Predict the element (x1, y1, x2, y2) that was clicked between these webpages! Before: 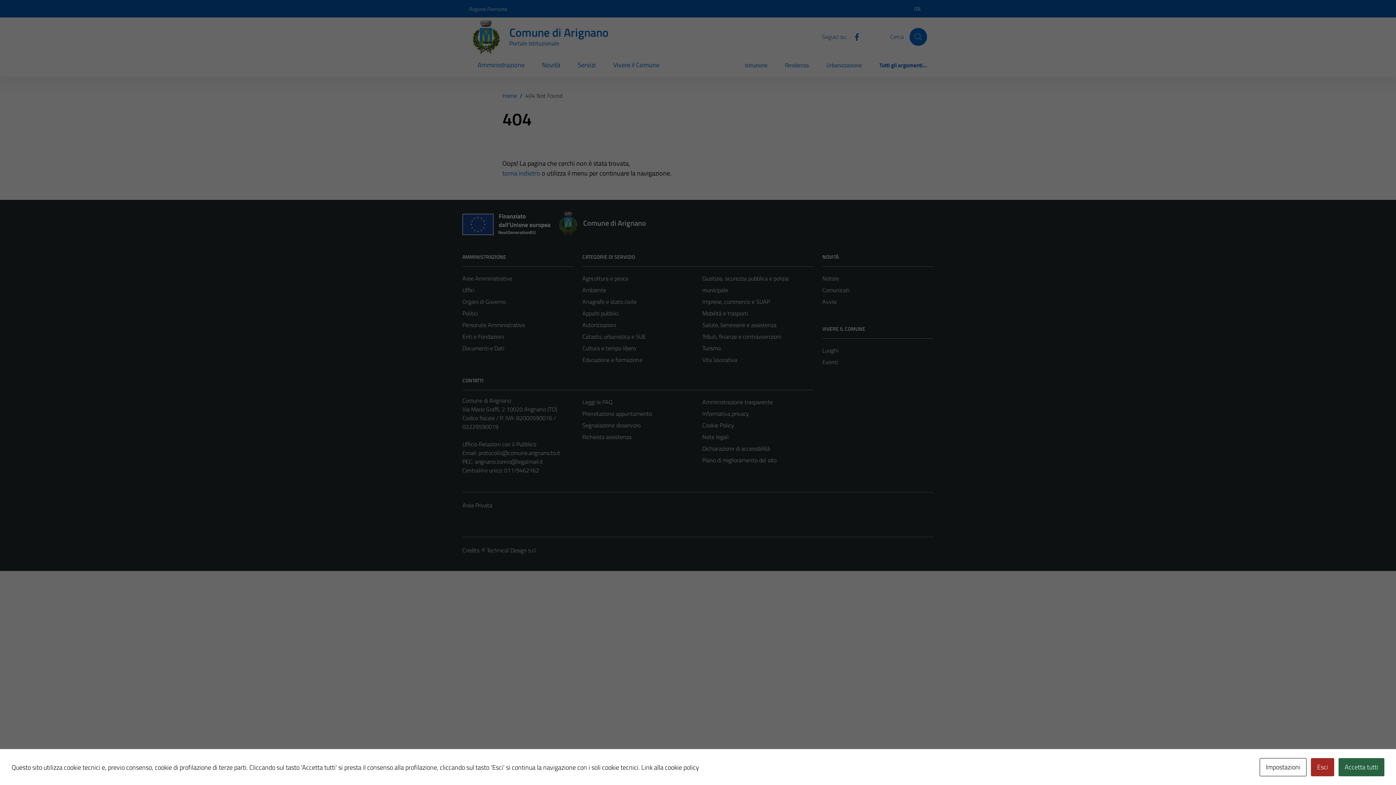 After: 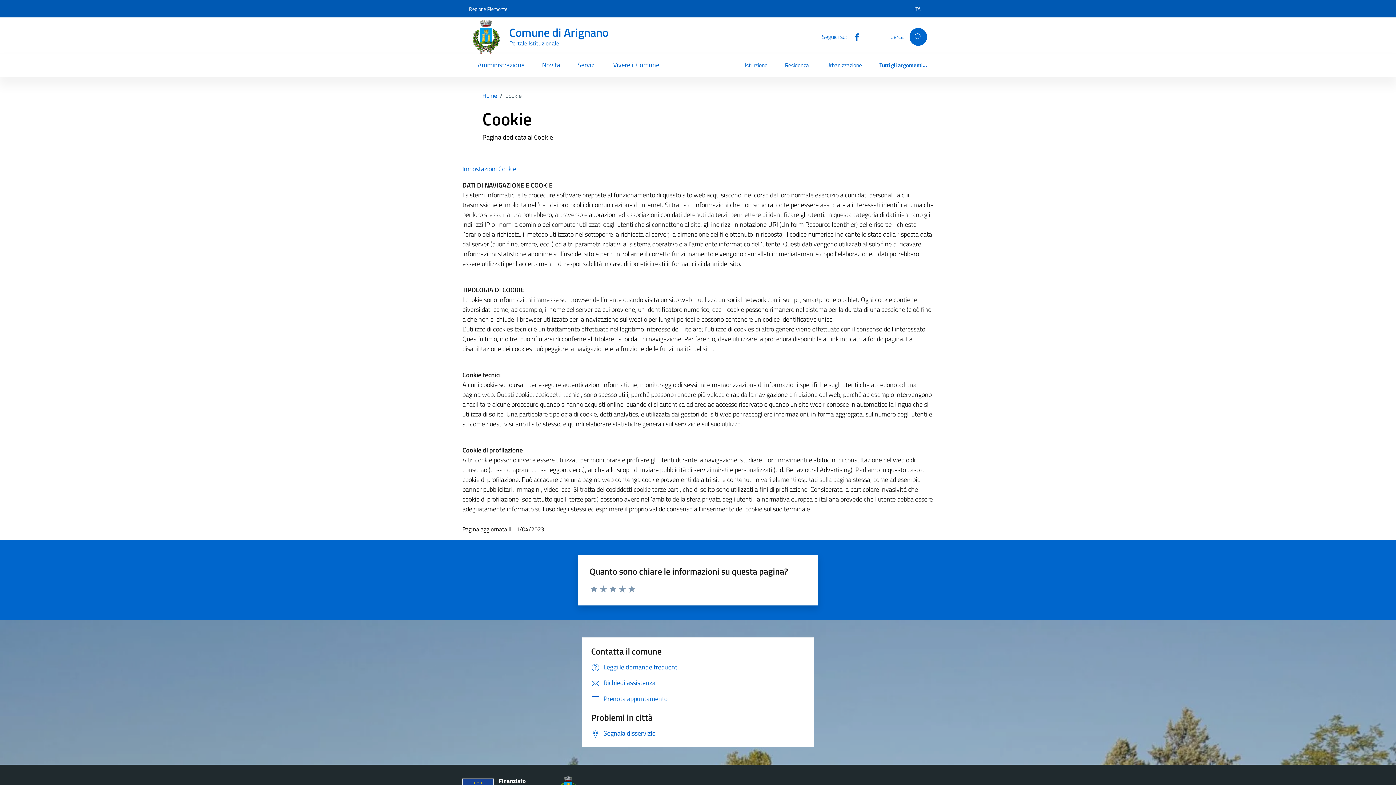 Action: bbox: (641, 762, 699, 772) label: Link alla cookie policy